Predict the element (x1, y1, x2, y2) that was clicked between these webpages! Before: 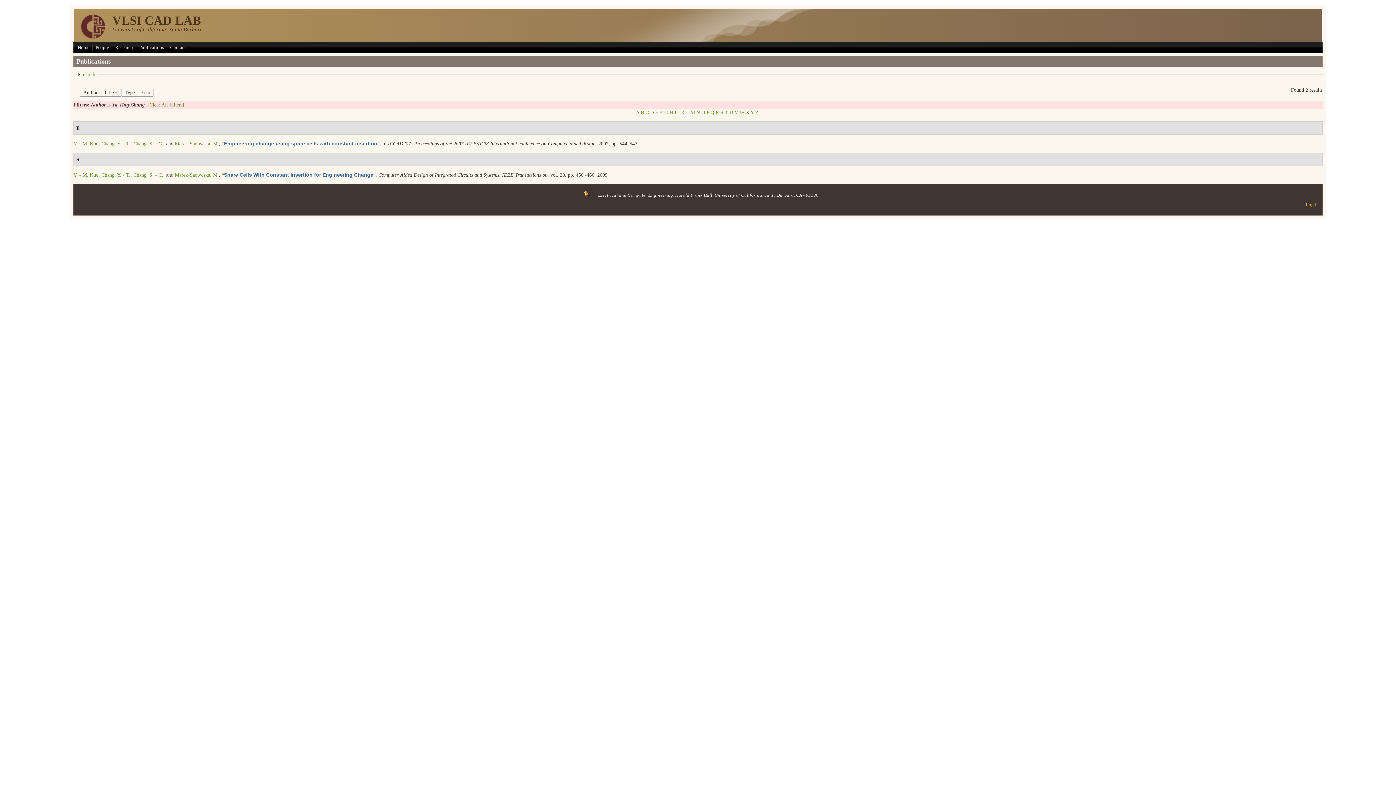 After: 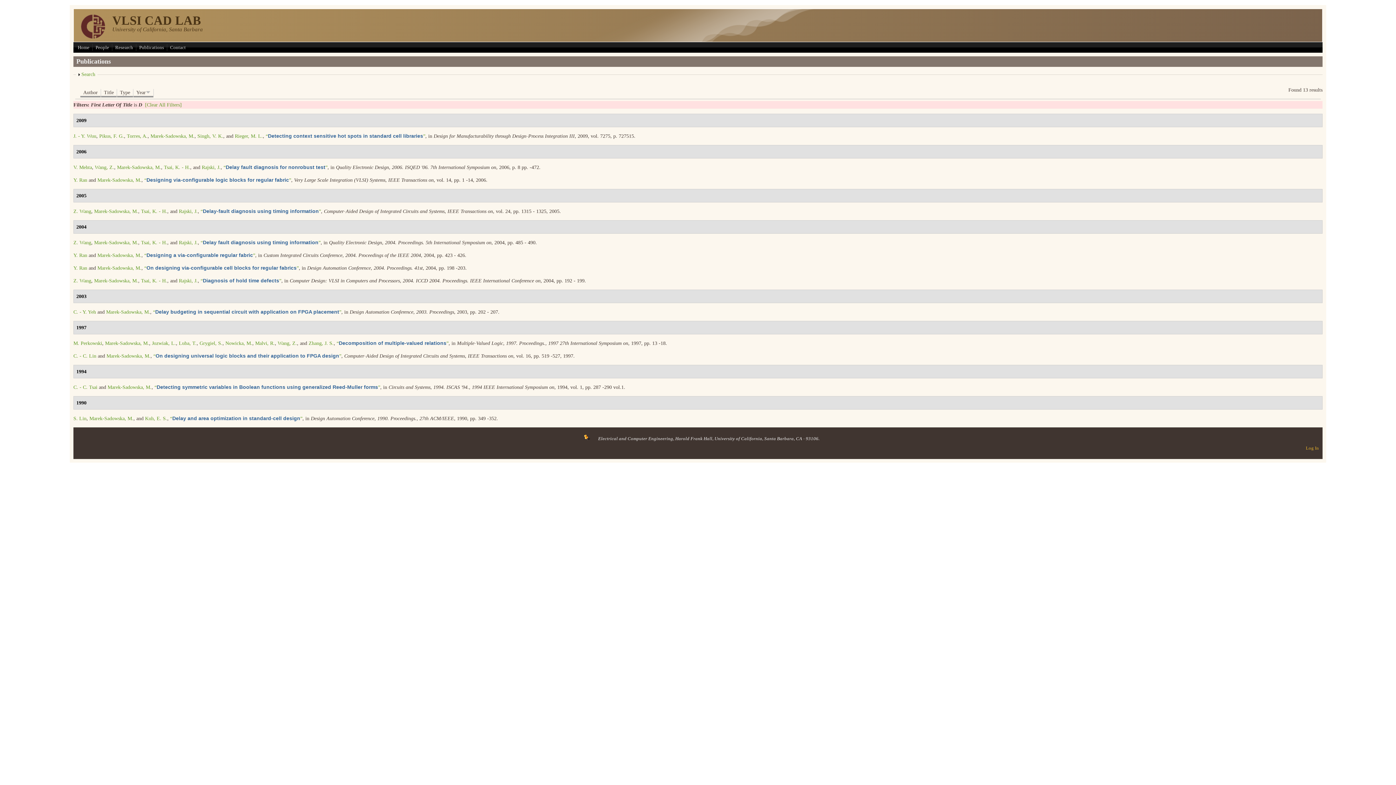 Action: label: D bbox: (650, 109, 654, 115)